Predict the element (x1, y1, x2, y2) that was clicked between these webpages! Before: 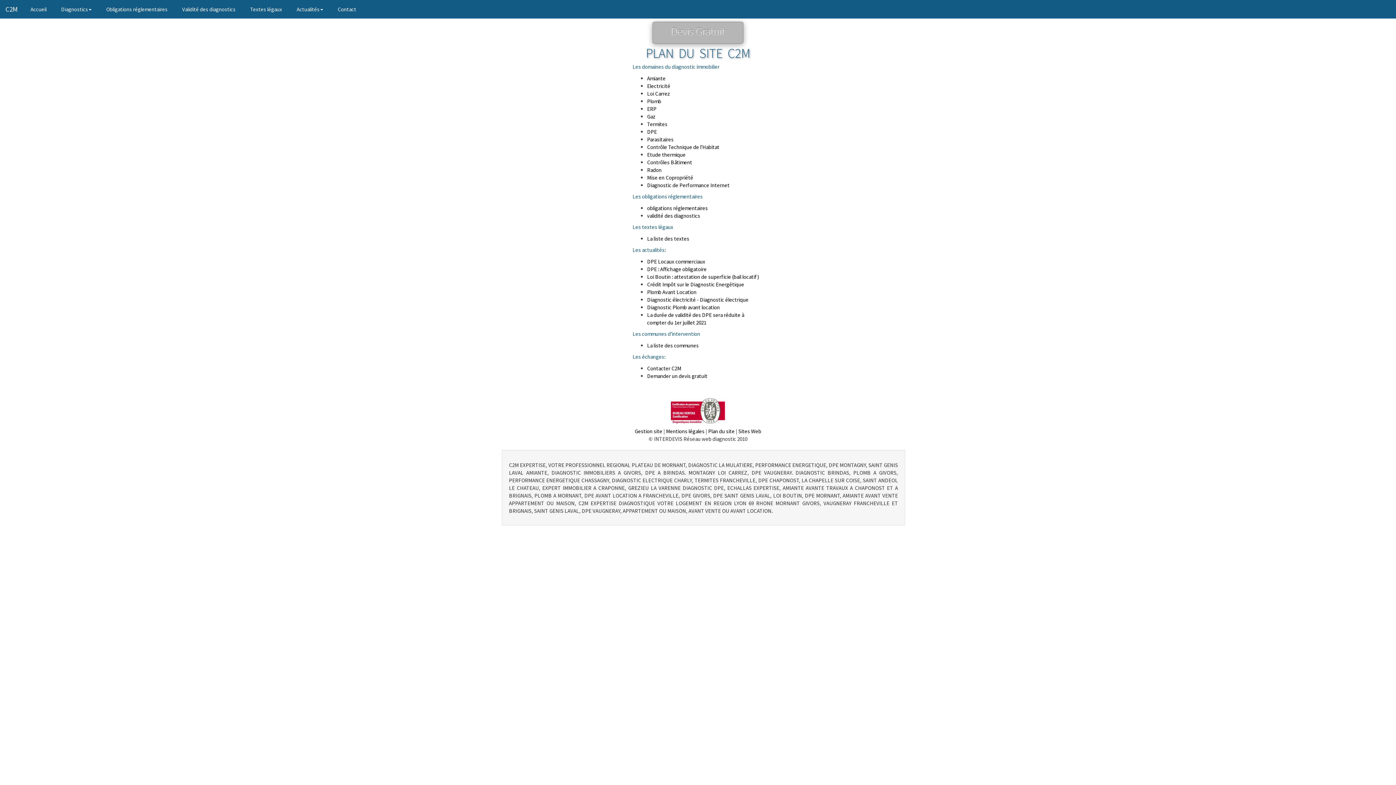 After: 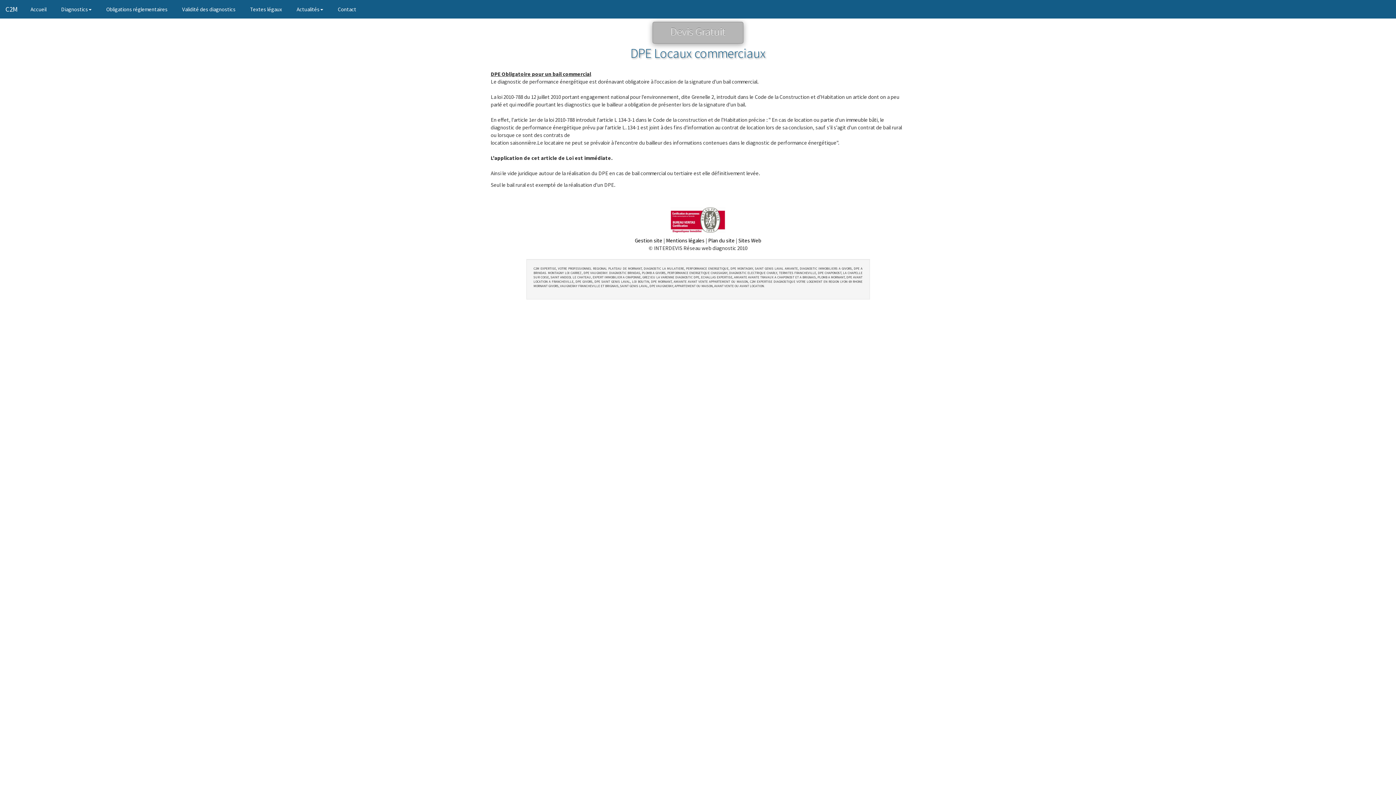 Action: label: DPE Locaux commerciaux bbox: (647, 258, 705, 265)